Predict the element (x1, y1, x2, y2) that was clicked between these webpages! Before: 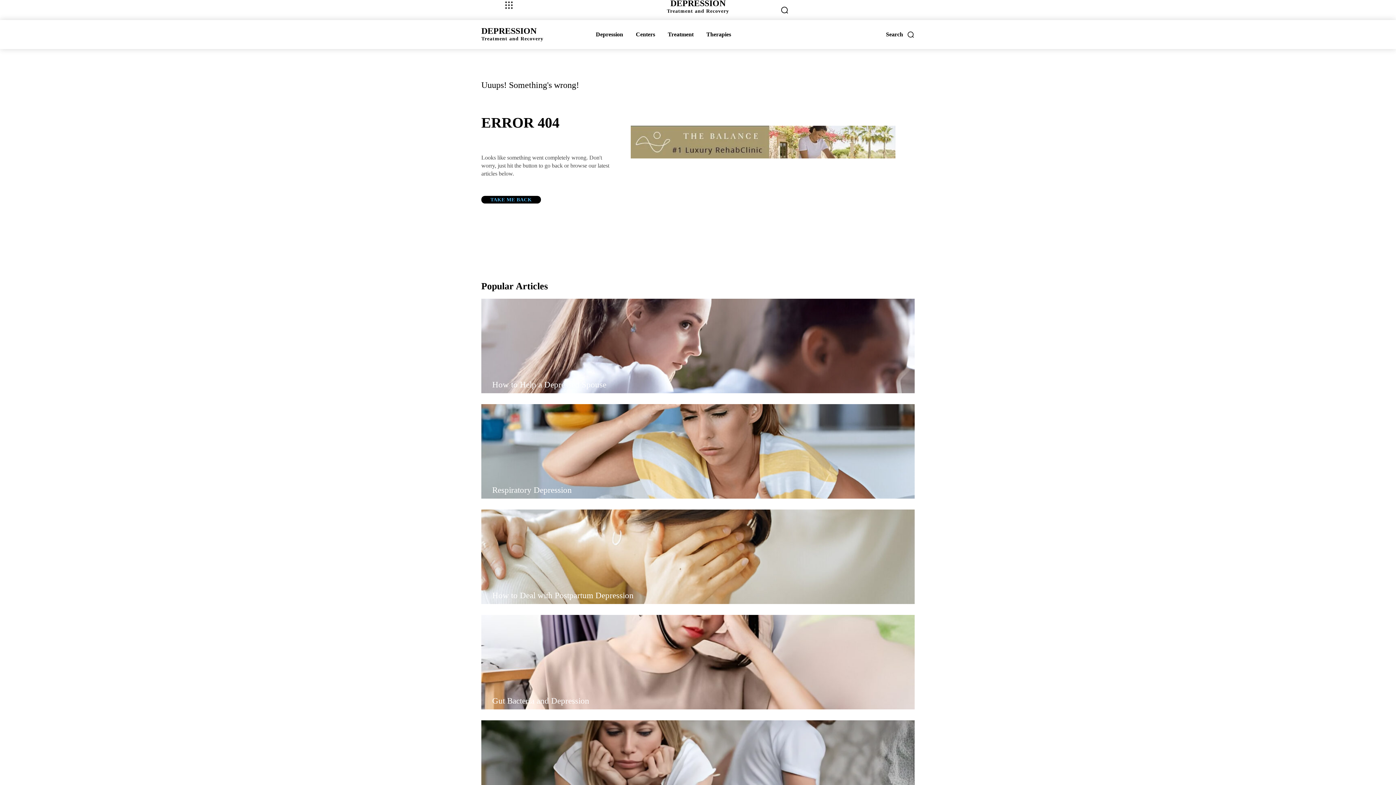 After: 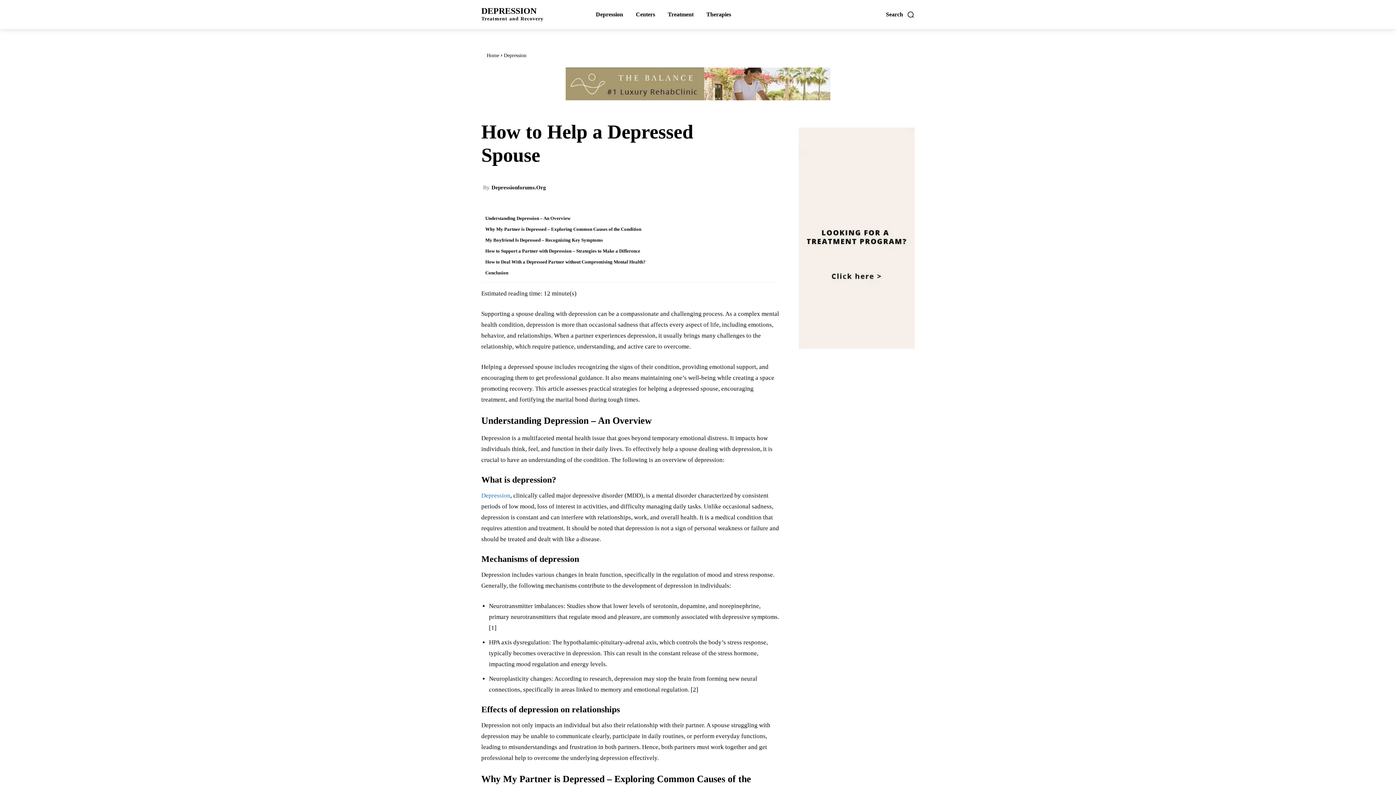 Action: bbox: (481, 298, 914, 393)